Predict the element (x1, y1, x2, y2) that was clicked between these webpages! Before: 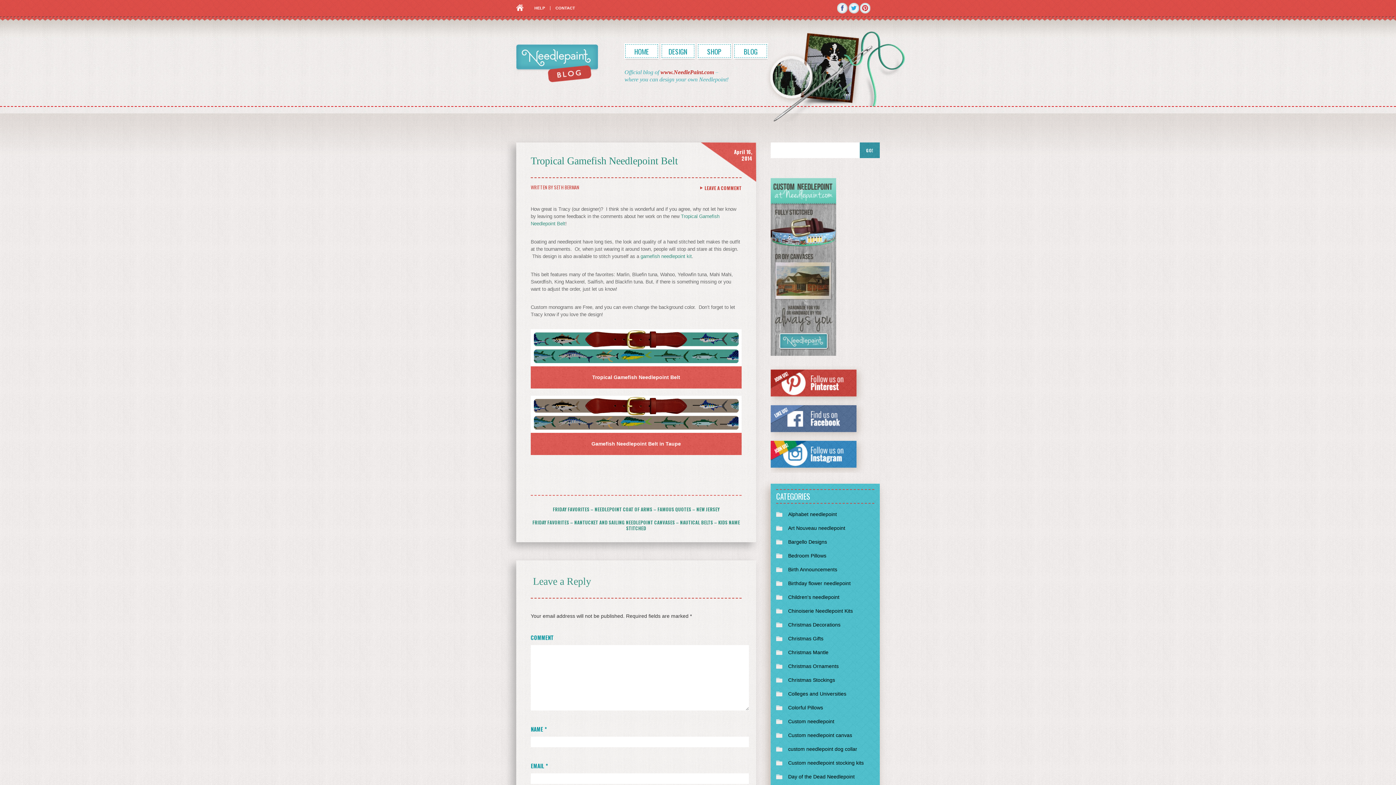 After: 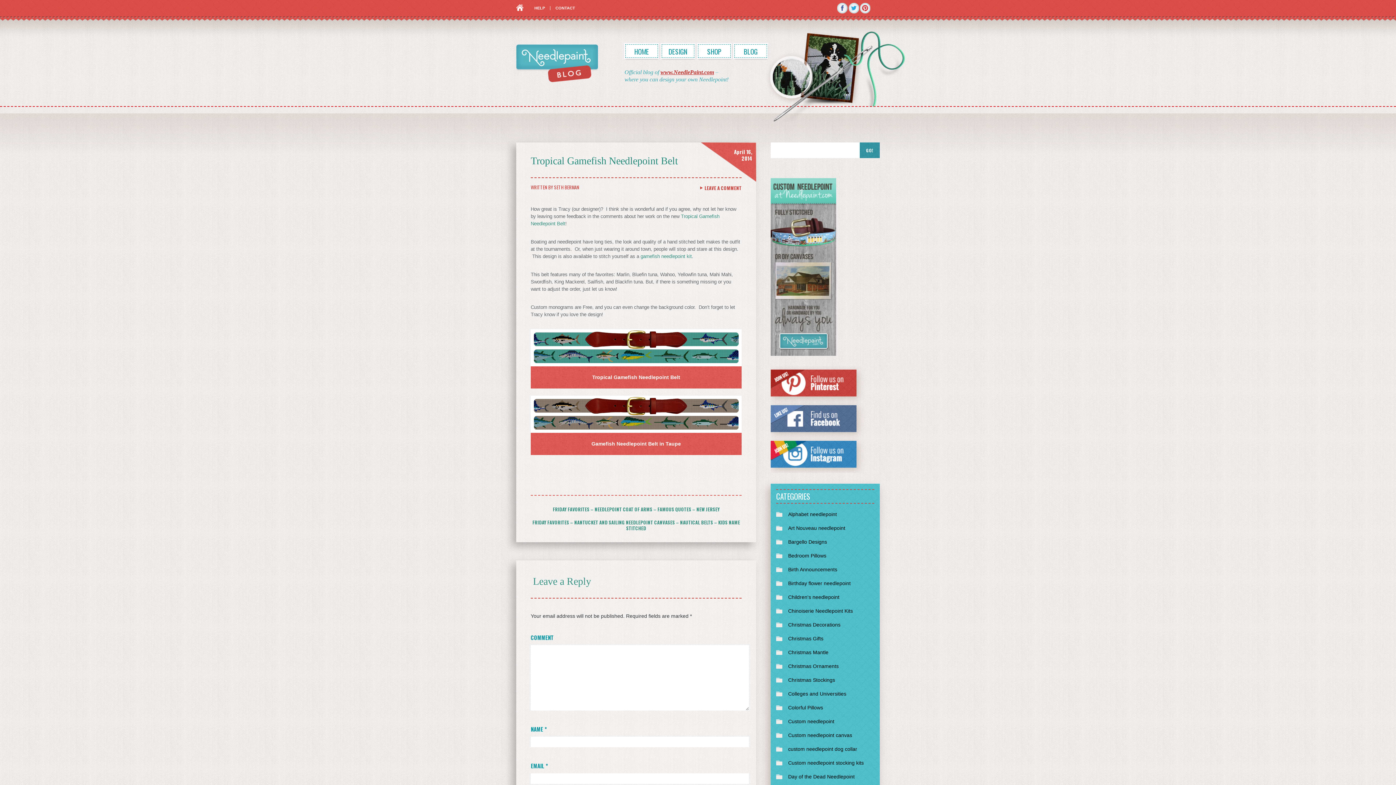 Action: label: www.NeedlePaint.com bbox: (660, 69, 714, 75)